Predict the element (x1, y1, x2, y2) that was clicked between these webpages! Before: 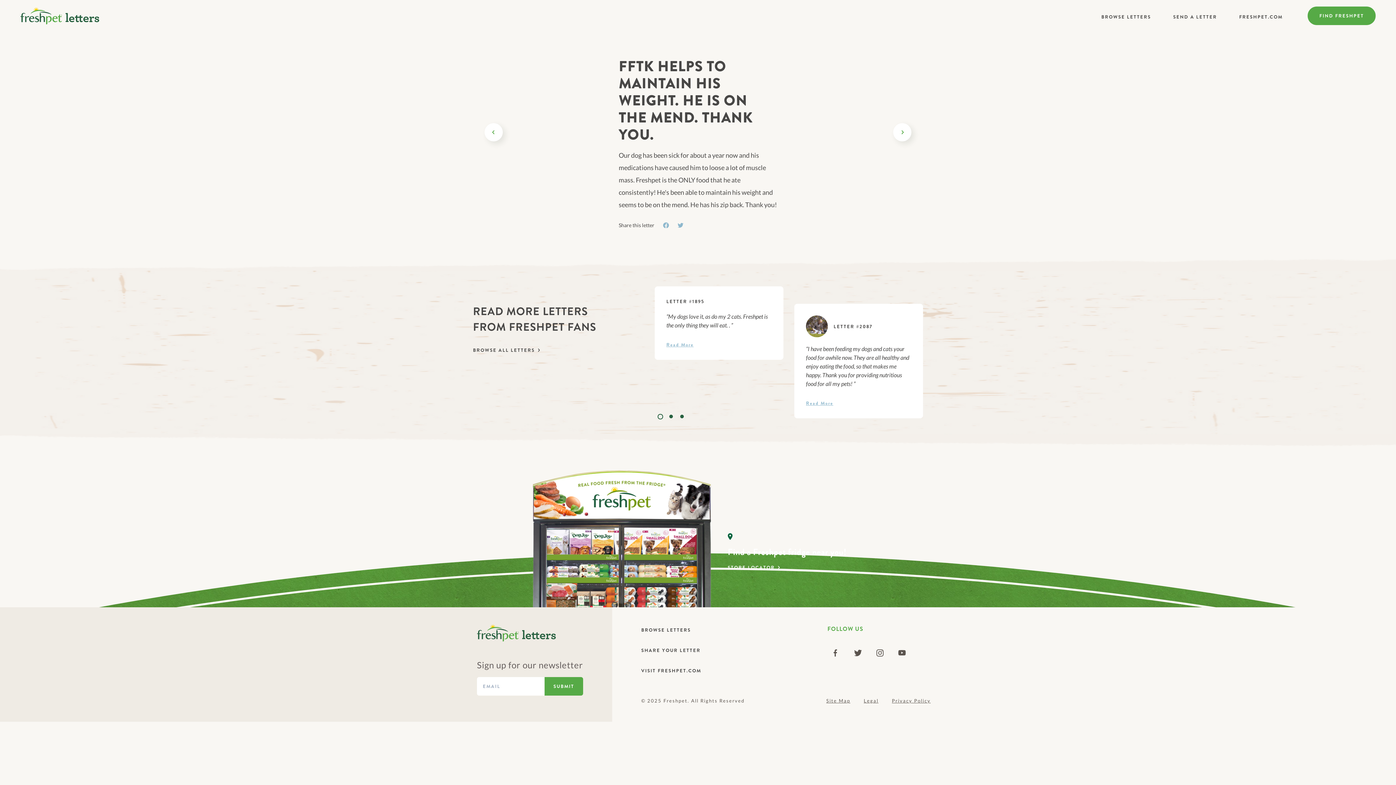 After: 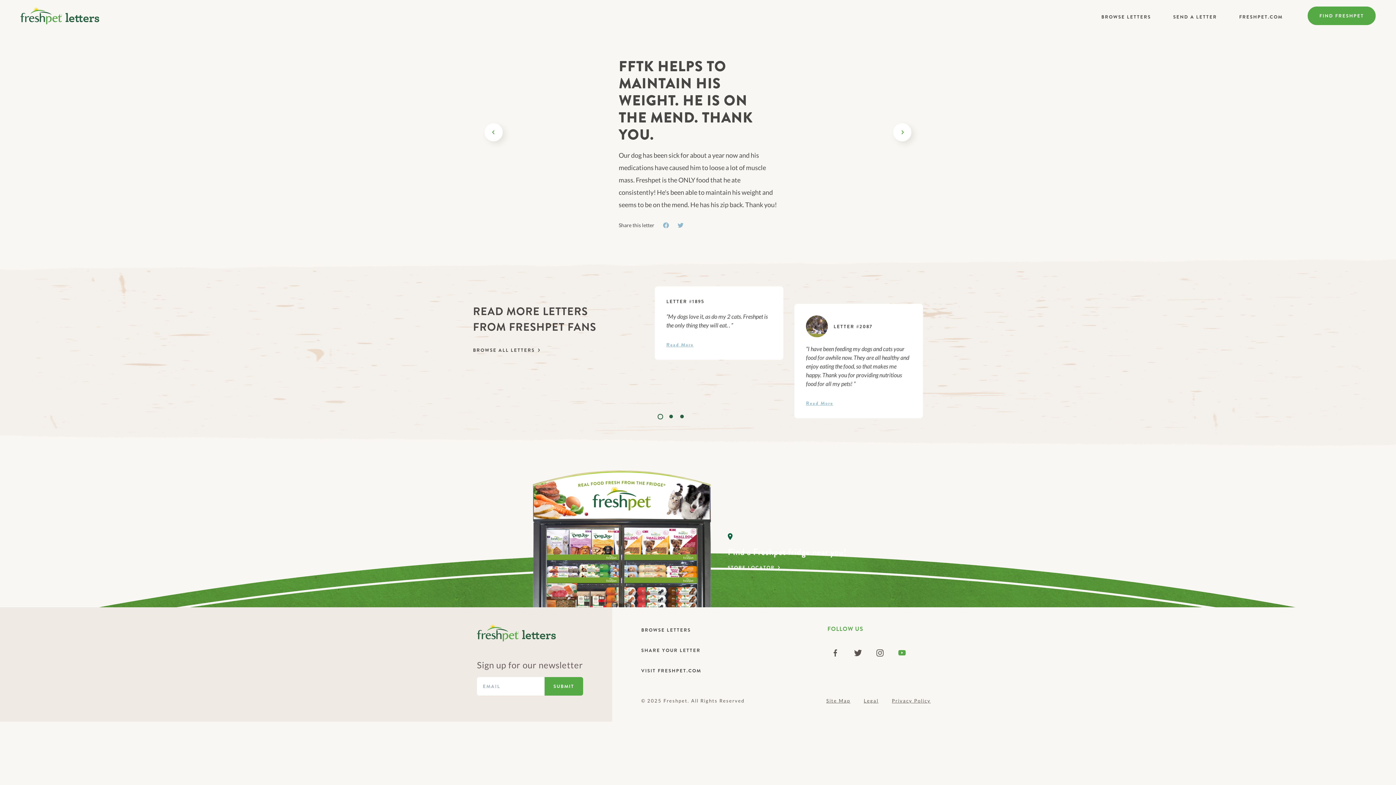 Action: bbox: (894, 645, 910, 661)